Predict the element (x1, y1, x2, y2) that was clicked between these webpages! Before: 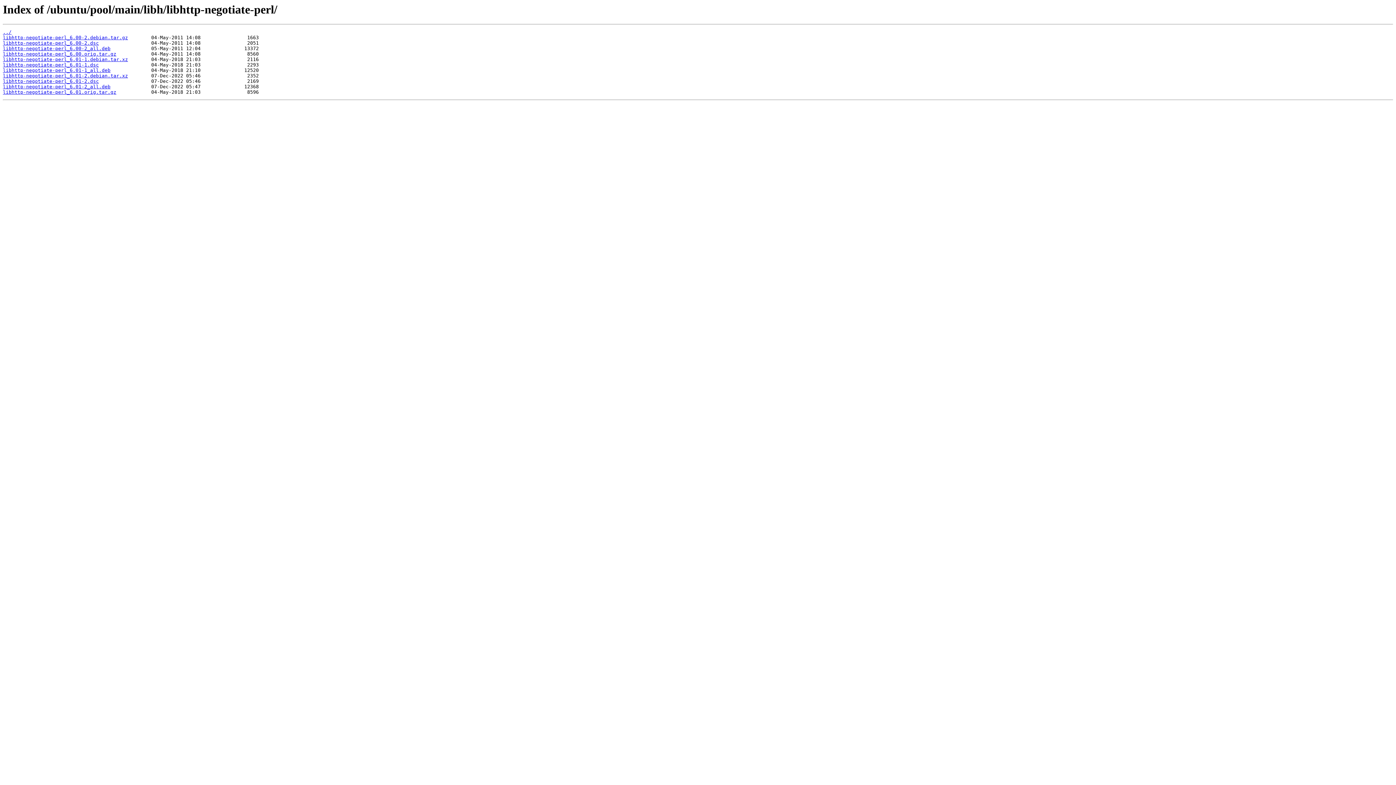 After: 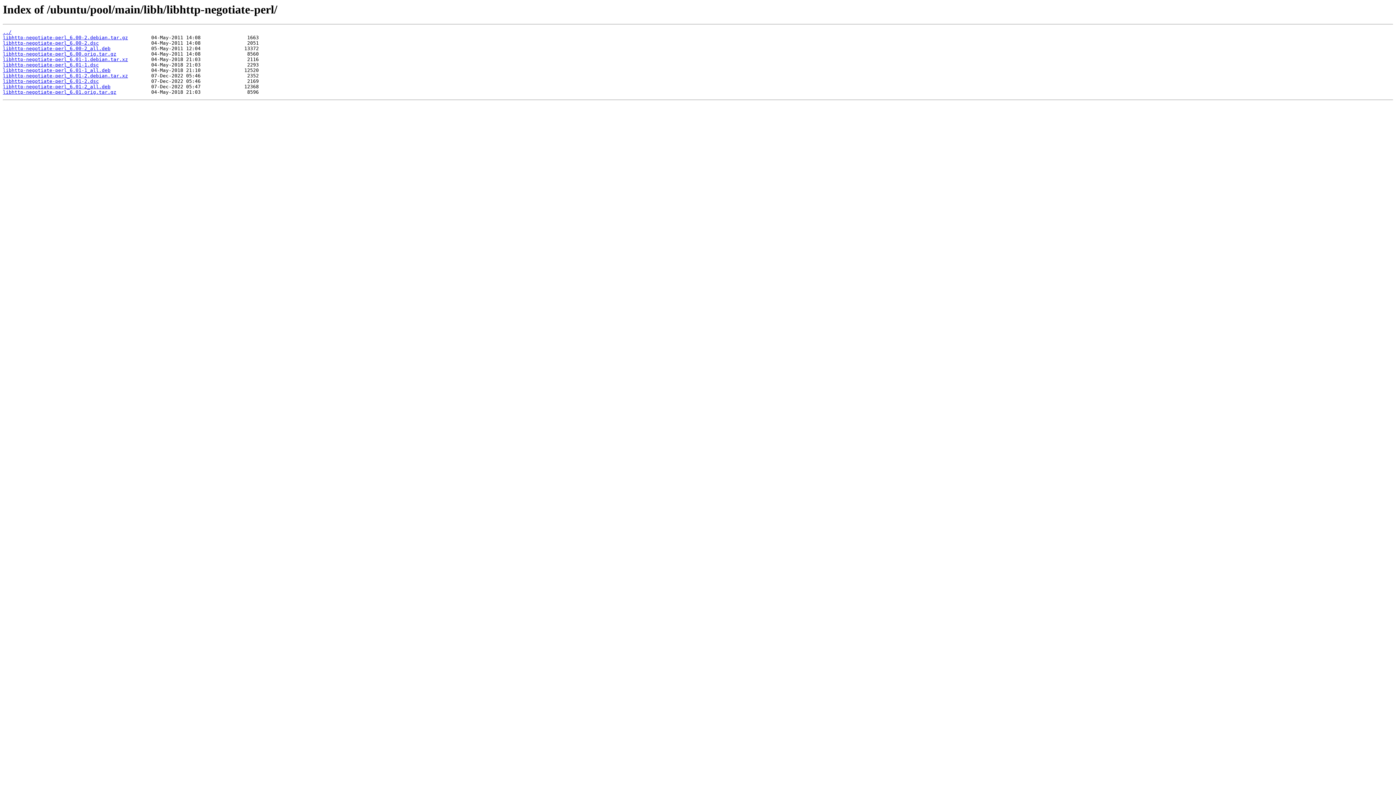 Action: label: libhttp-negotiate-perl_6.01-1.dsc bbox: (2, 62, 98, 67)